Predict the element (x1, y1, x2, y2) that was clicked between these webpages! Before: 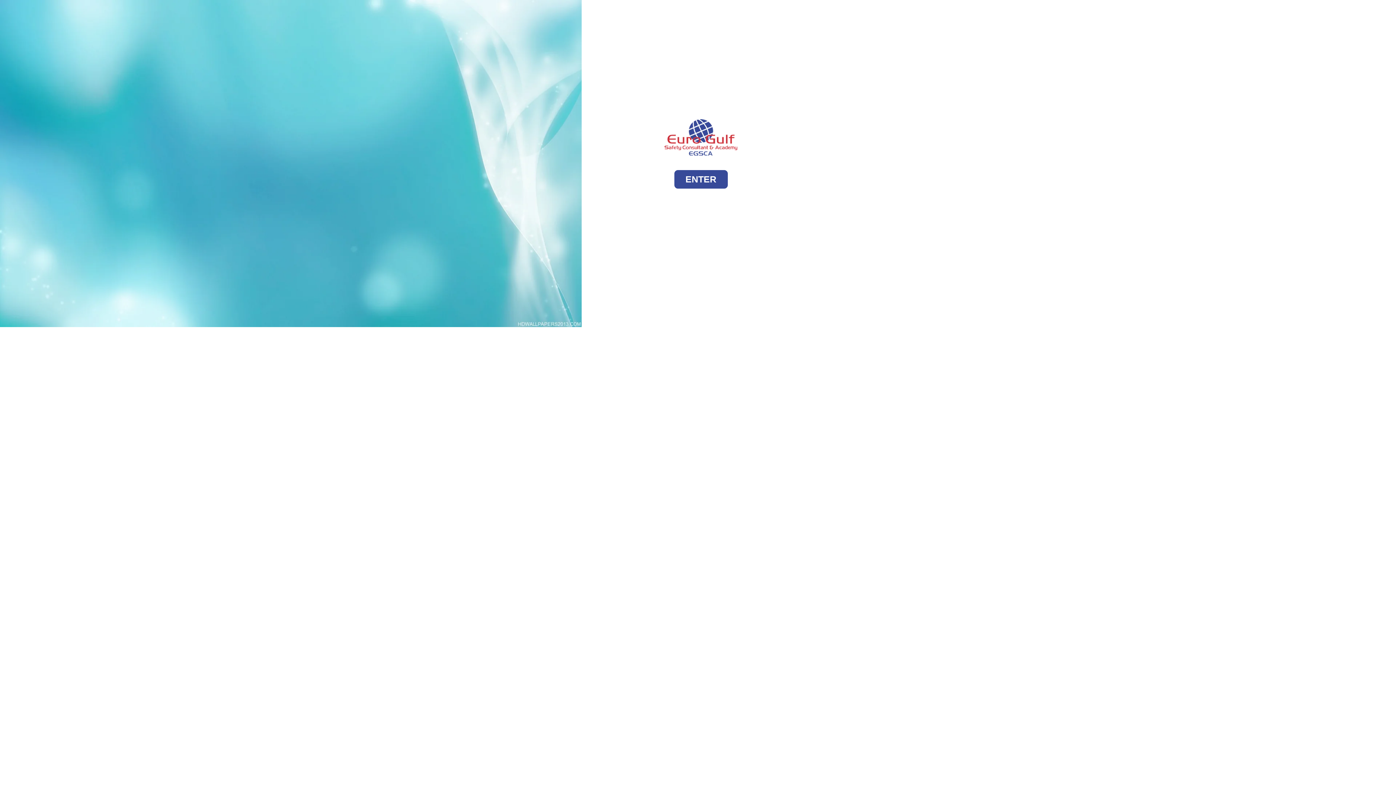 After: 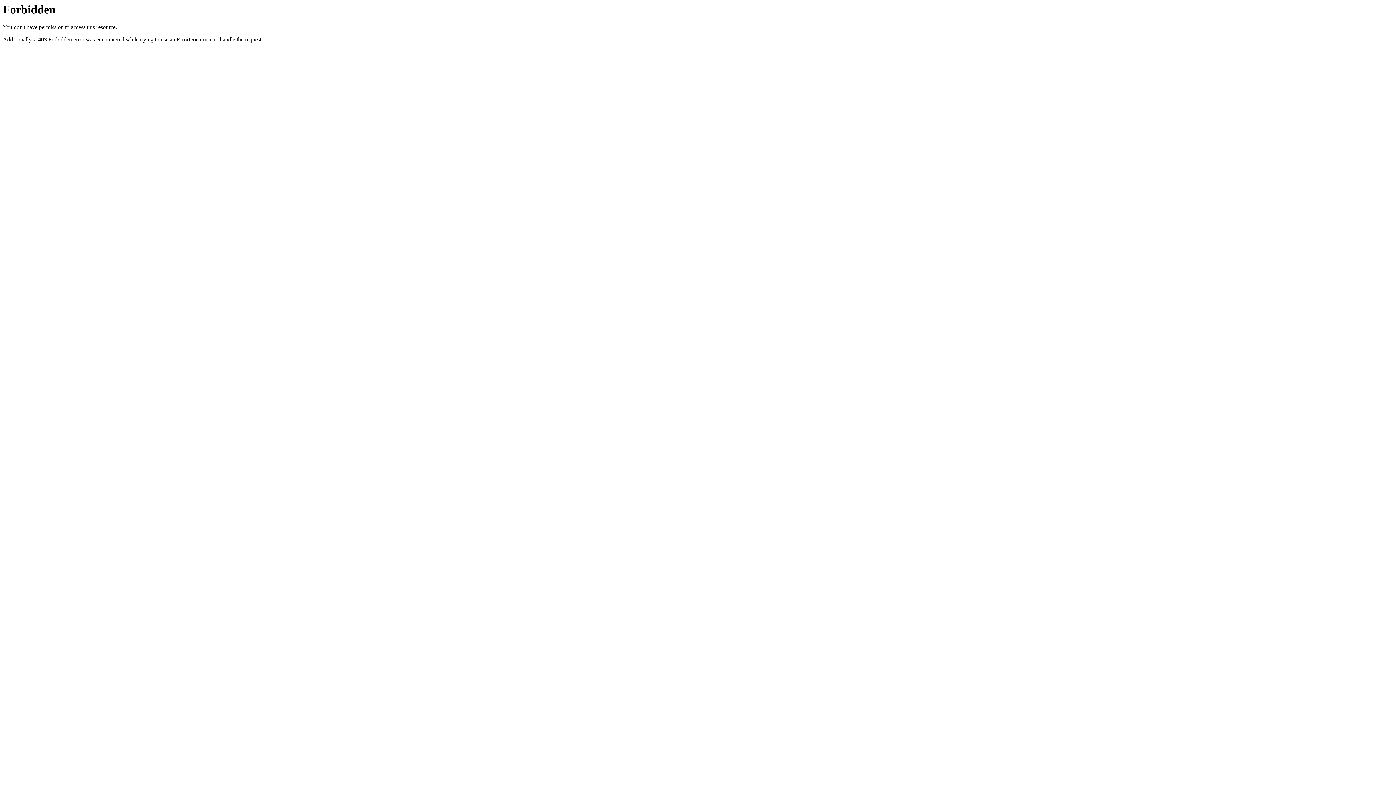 Action: bbox: (674, 170, 727, 188) label: ENTER